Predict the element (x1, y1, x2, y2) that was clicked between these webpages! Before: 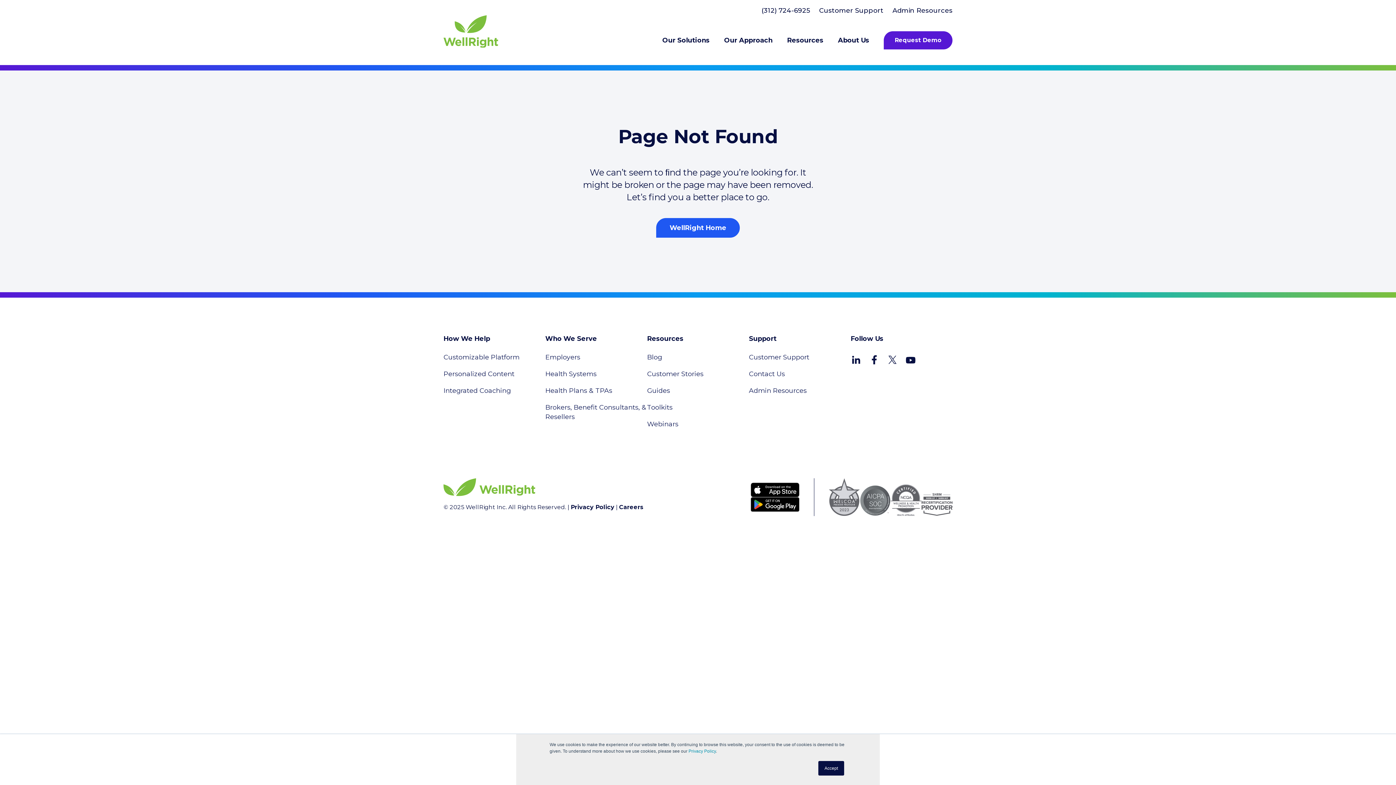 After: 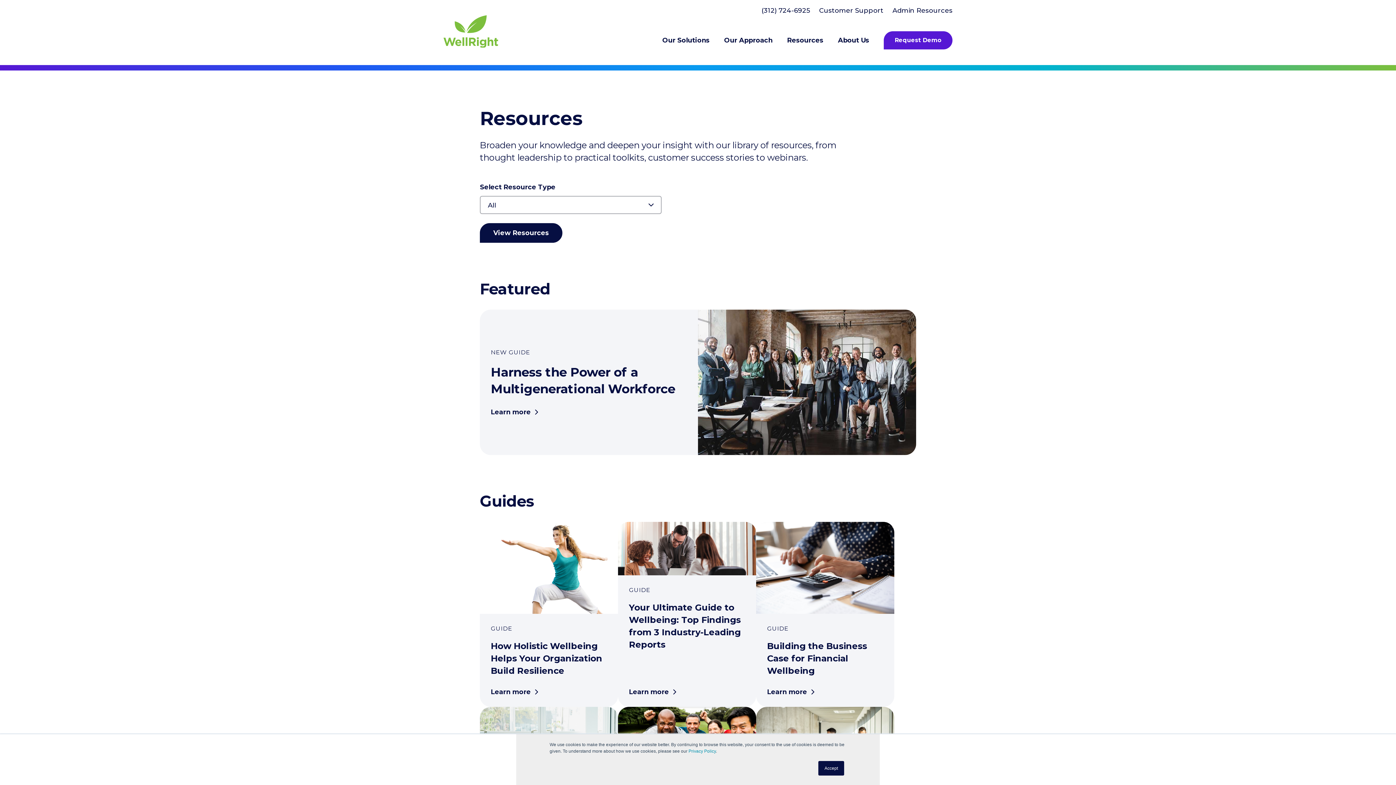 Action: bbox: (647, 386, 670, 394) label: Guides